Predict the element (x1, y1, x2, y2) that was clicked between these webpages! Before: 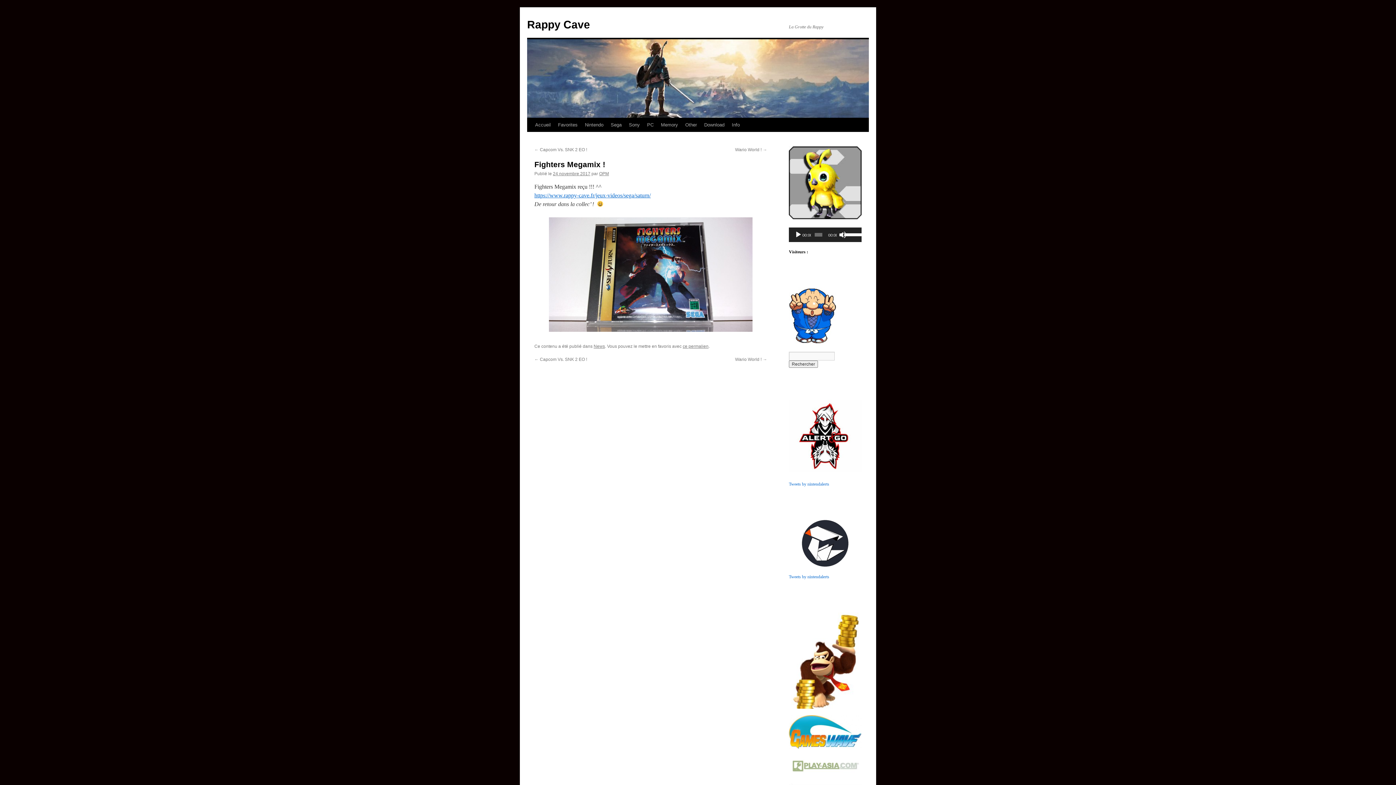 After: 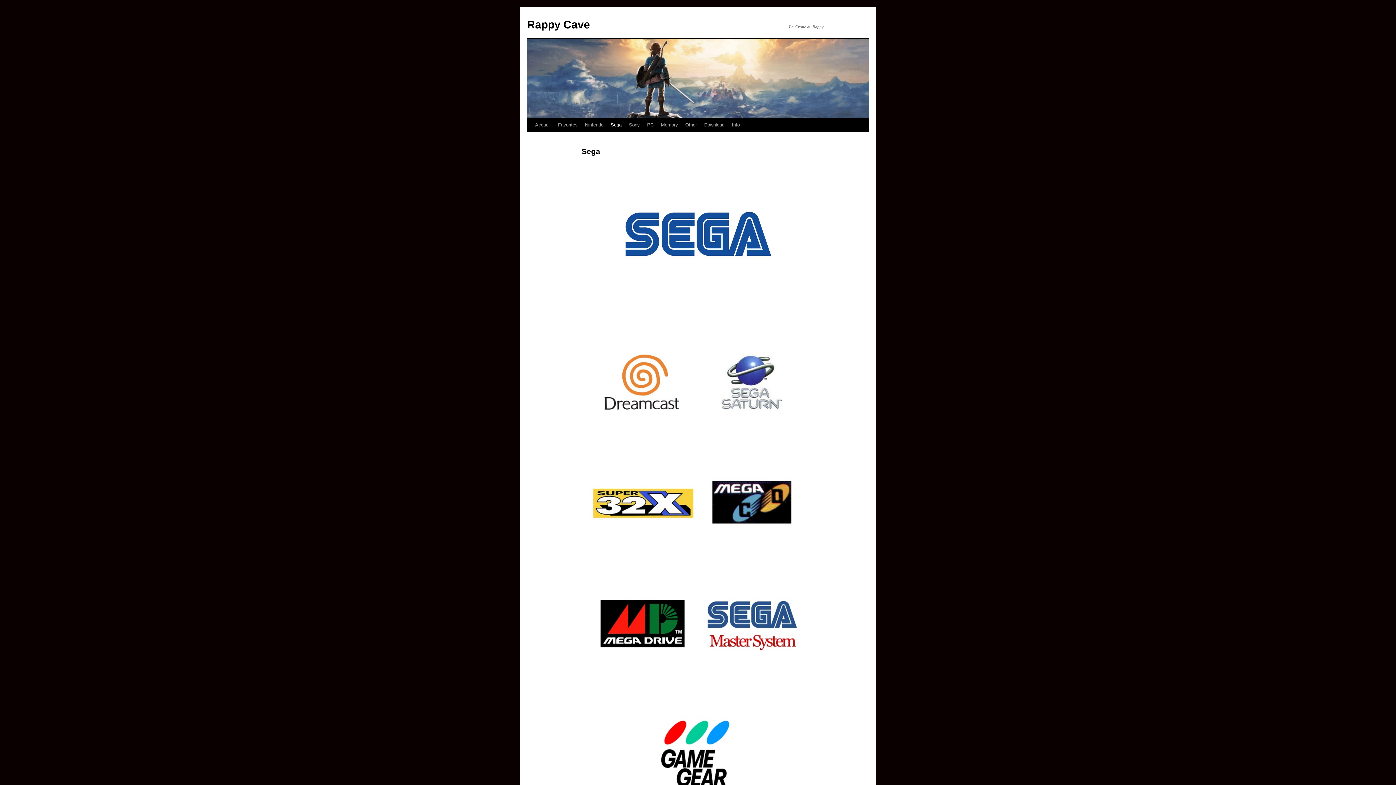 Action: bbox: (607, 118, 625, 132) label: Sega